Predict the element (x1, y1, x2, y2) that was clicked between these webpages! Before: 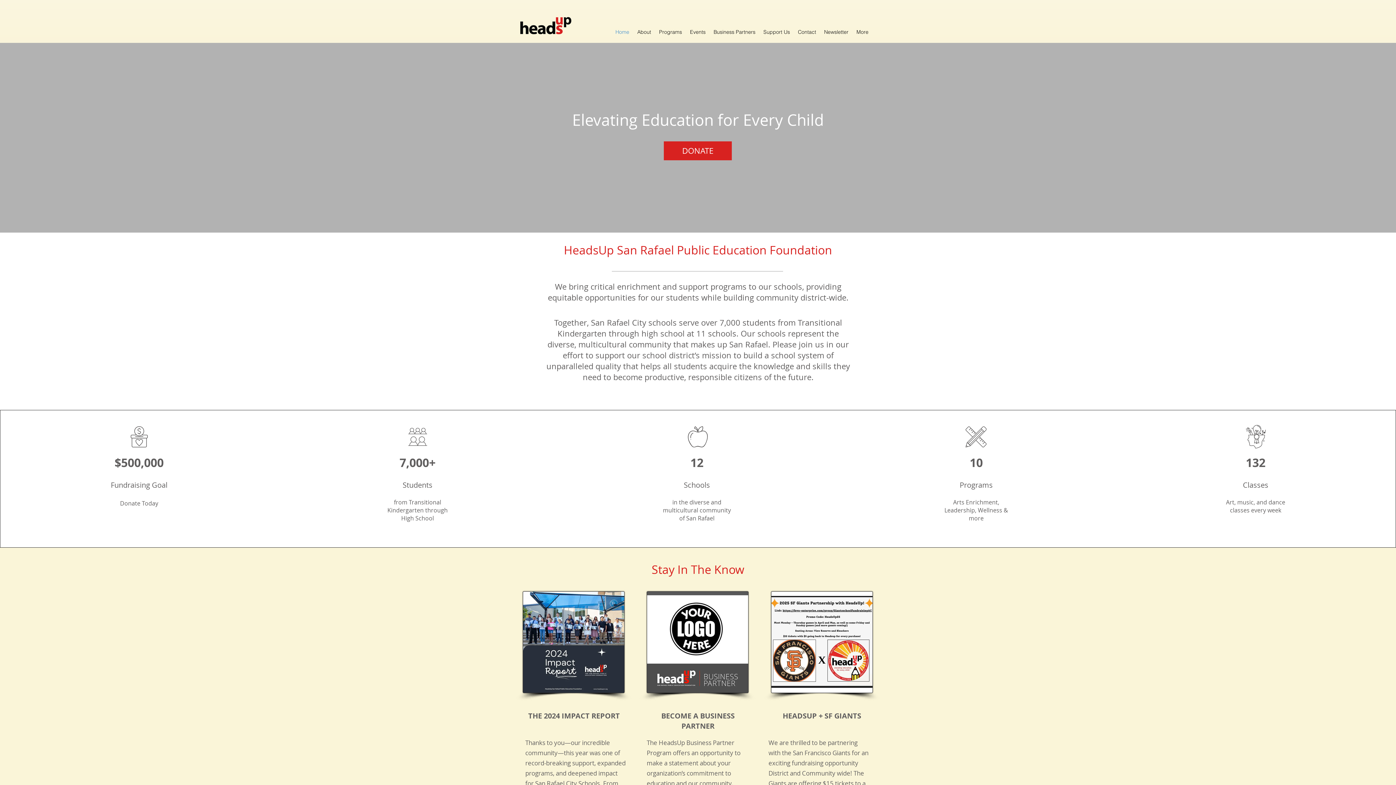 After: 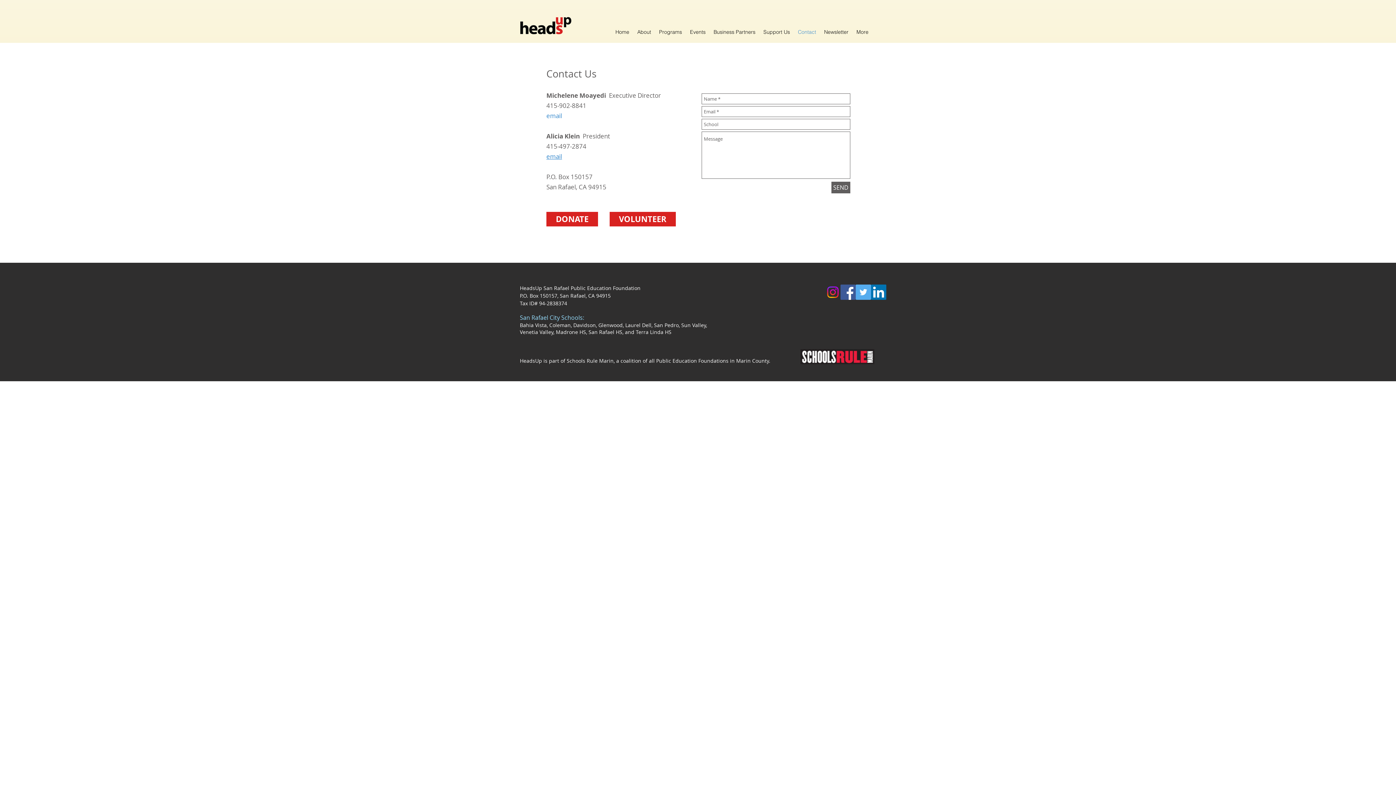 Action: label: Contact bbox: (794, 21, 820, 42)